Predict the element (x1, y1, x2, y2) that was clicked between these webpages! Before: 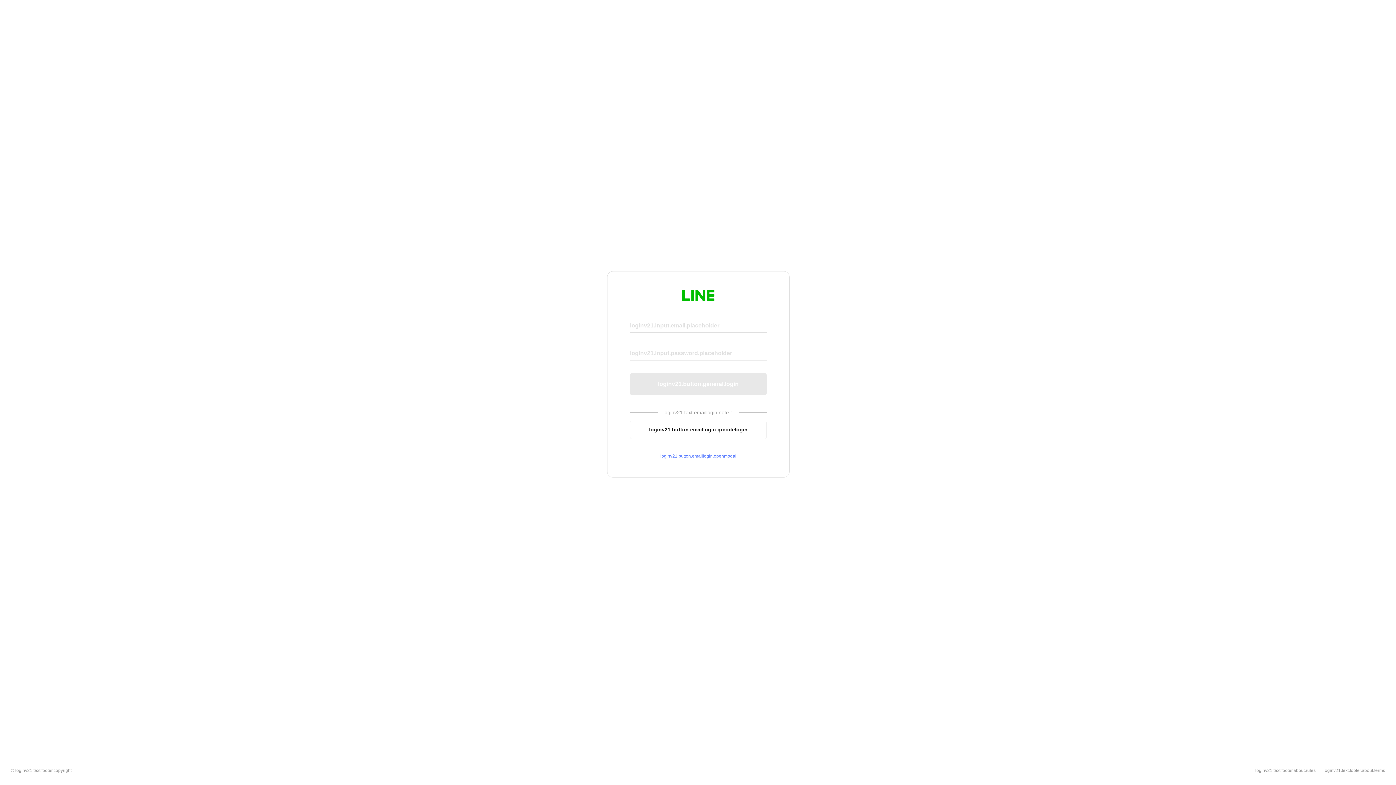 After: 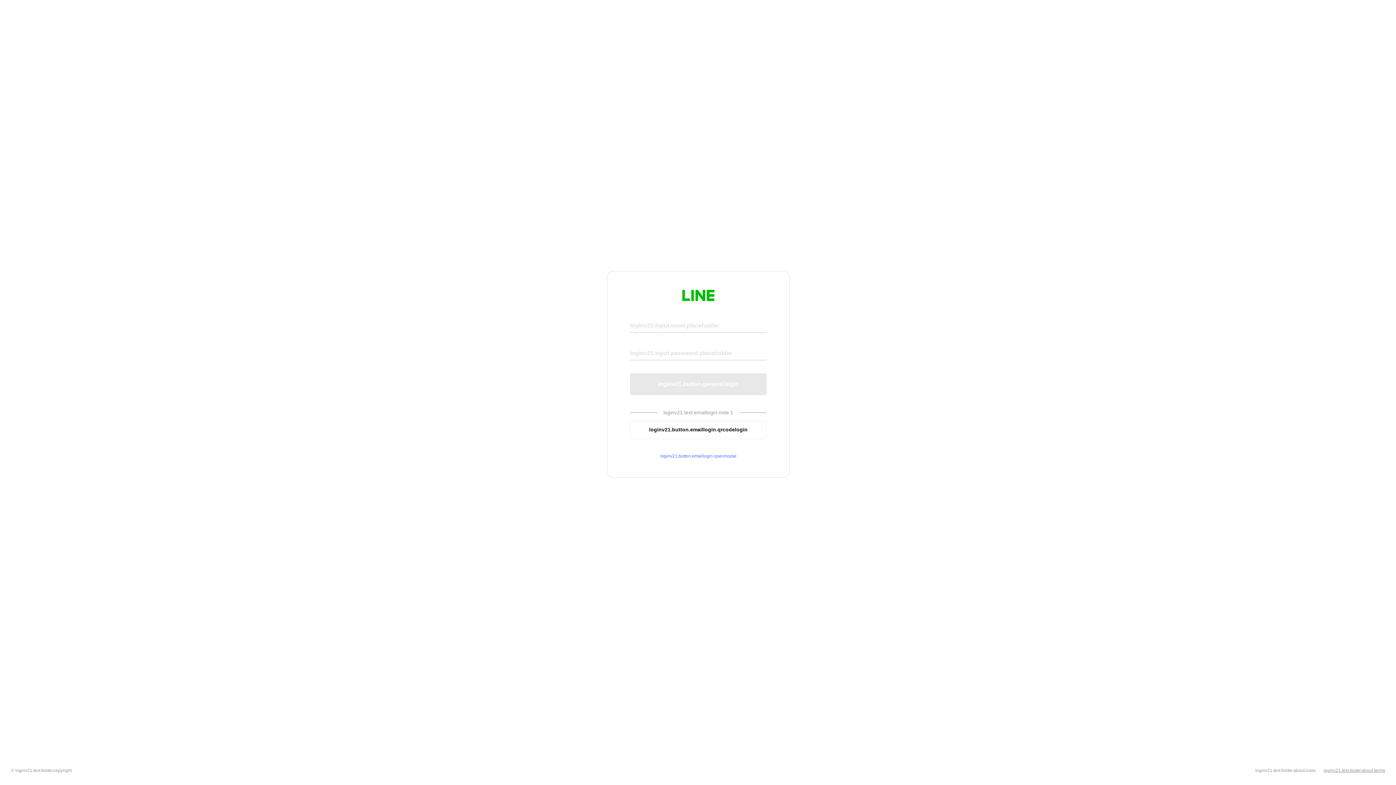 Action: bbox: (1324, 768, 1385, 773) label: loginv21.text.footer.about.terms